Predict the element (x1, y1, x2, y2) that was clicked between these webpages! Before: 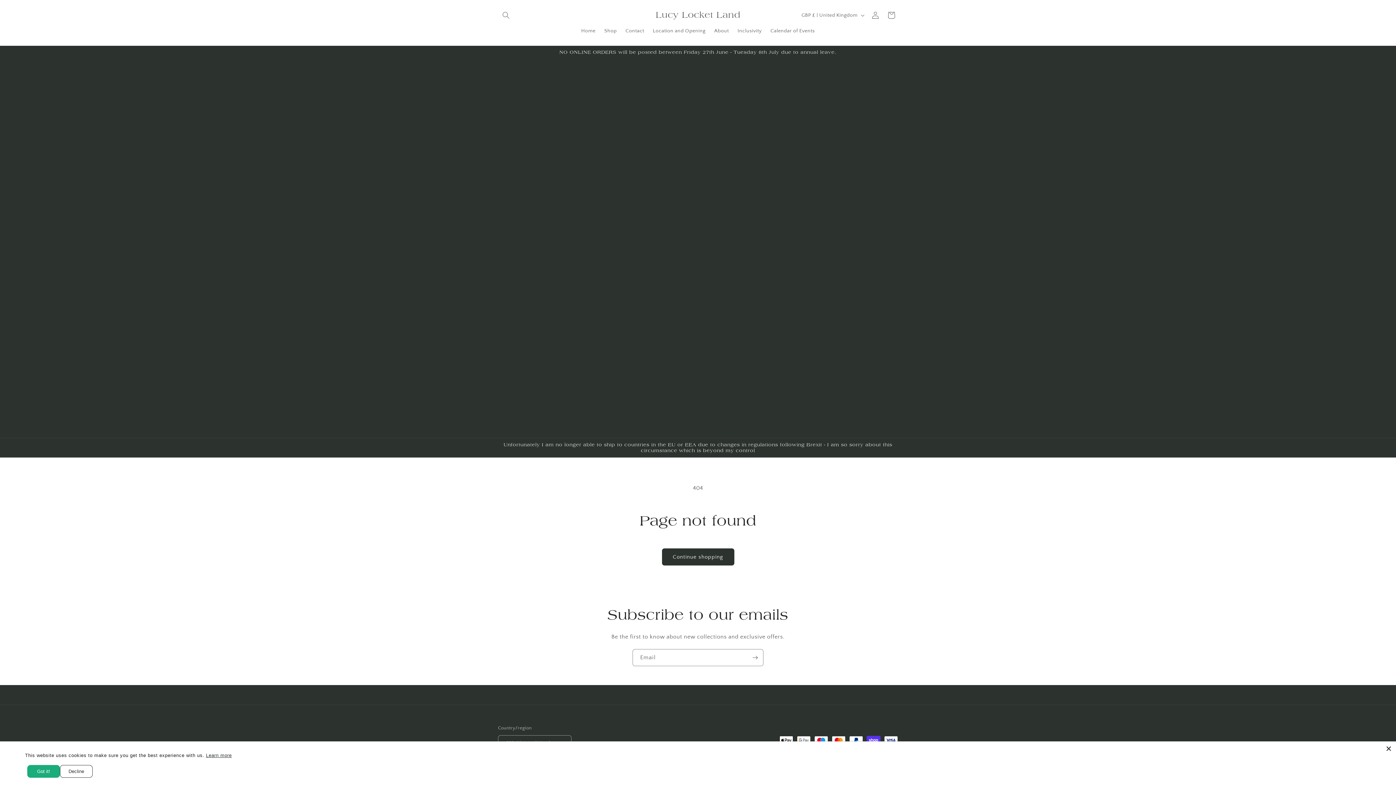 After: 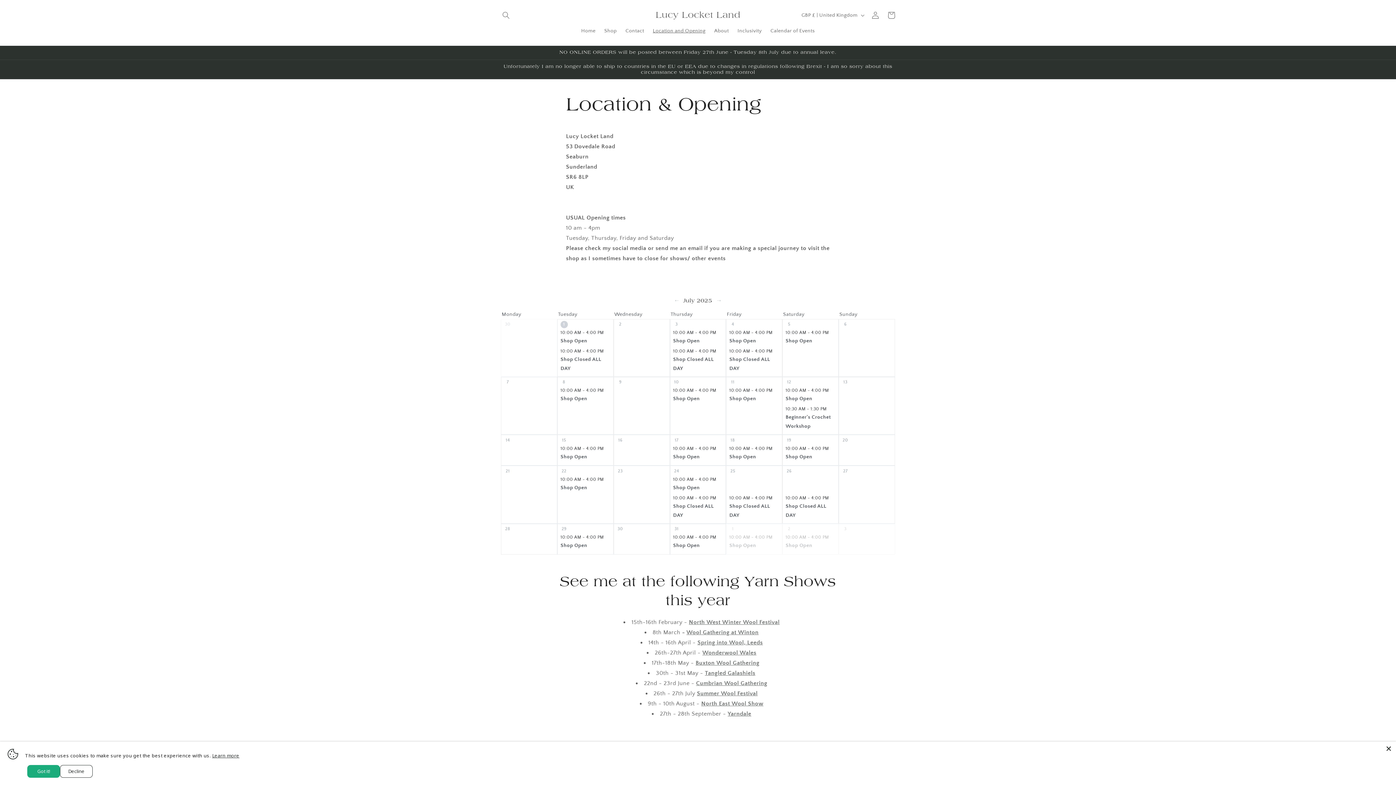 Action: label: Location and Opening bbox: (648, 23, 710, 38)